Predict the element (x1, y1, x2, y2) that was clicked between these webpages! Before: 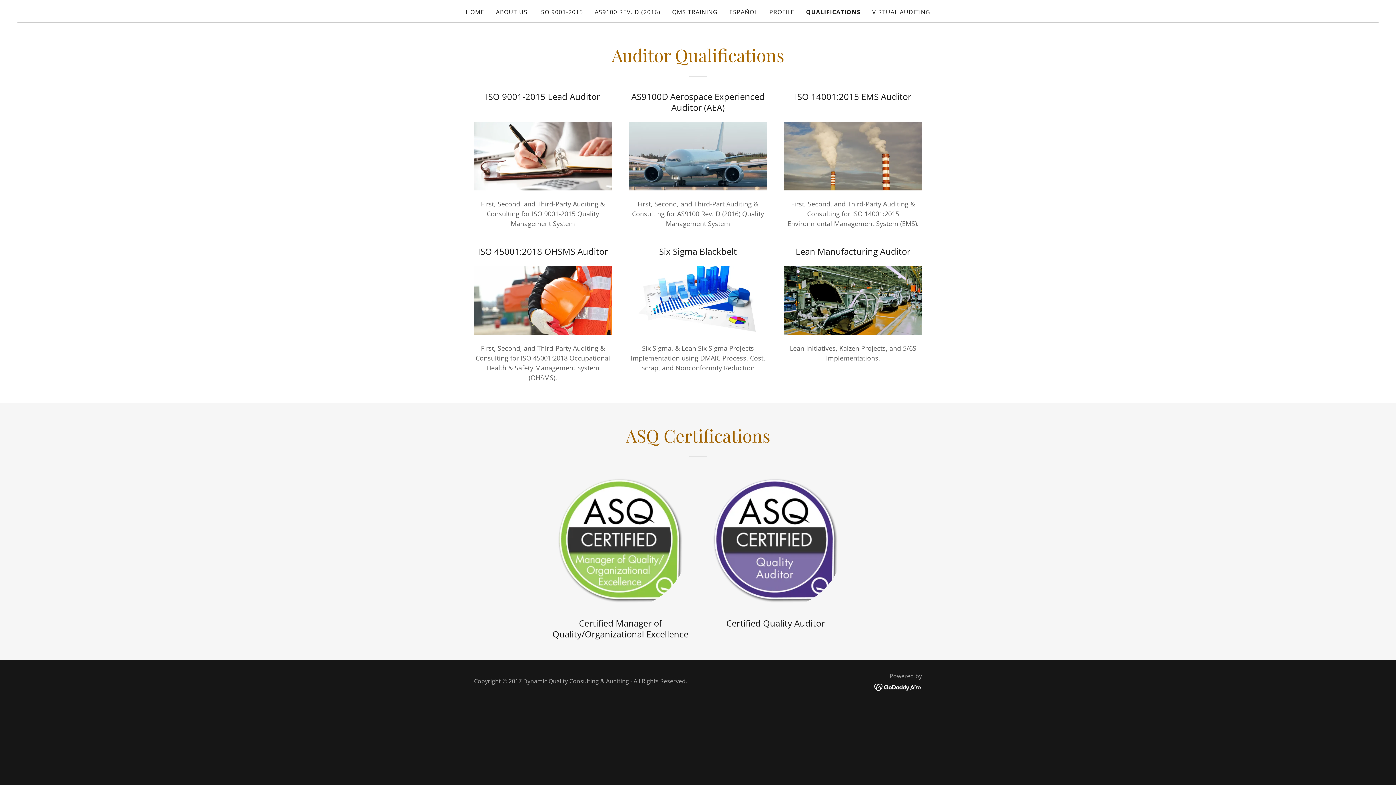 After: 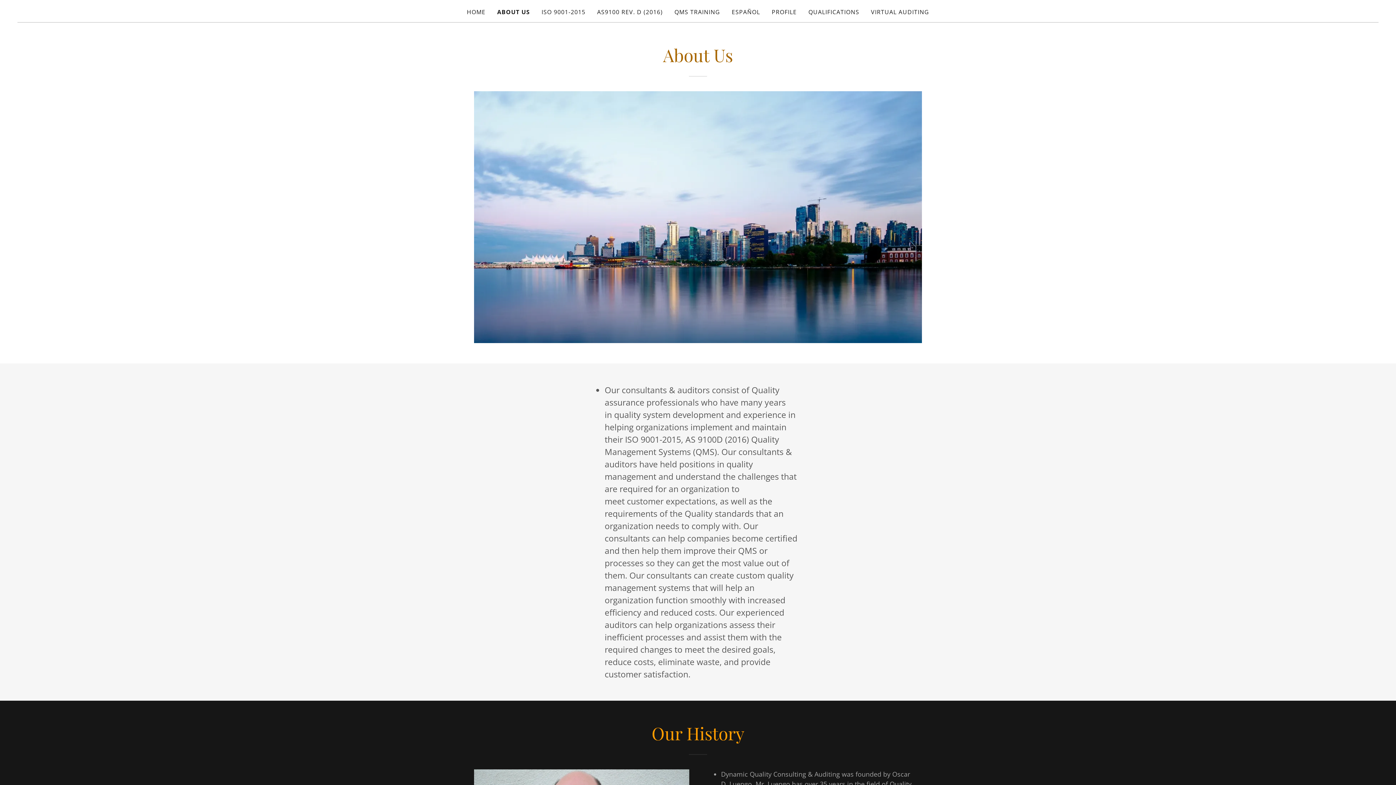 Action: bbox: (493, 5, 529, 18) label: ABOUT US